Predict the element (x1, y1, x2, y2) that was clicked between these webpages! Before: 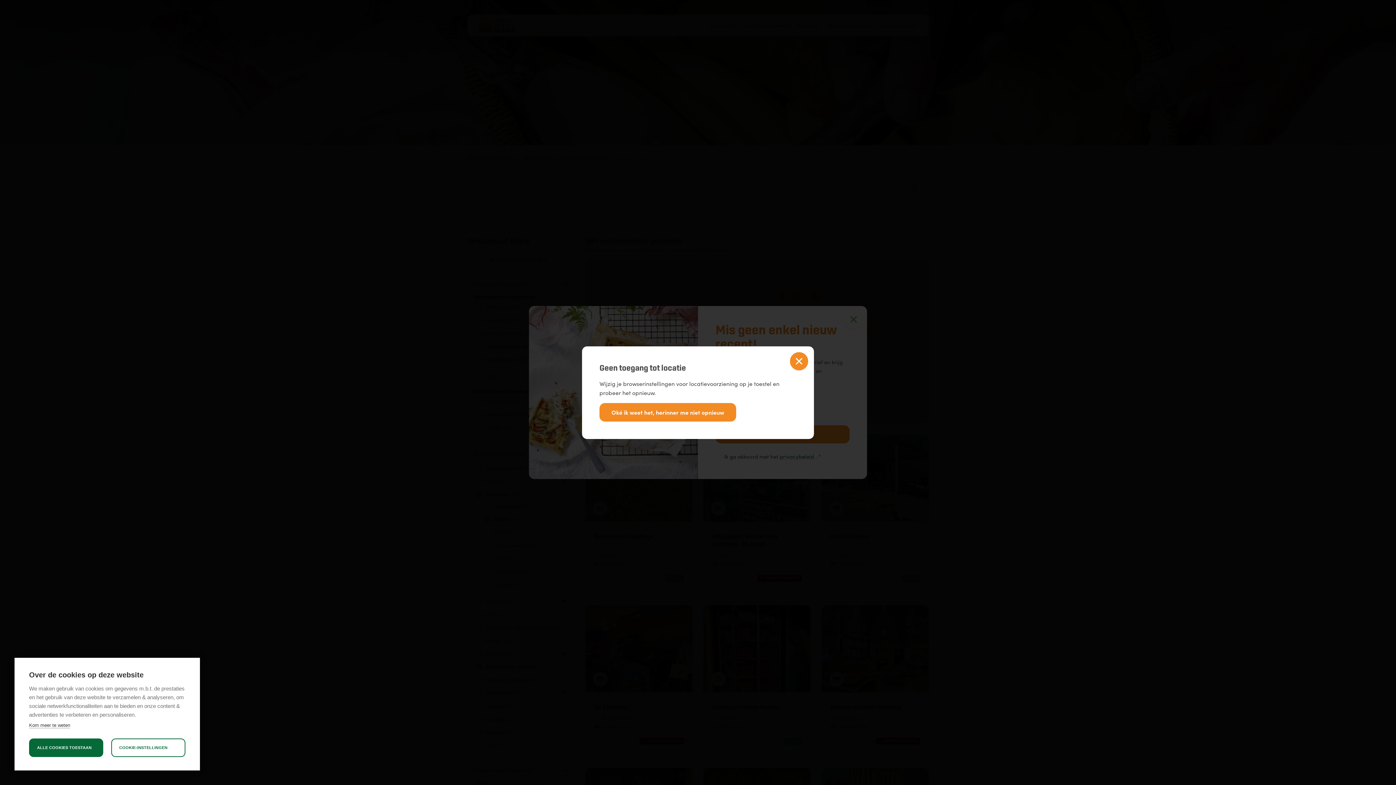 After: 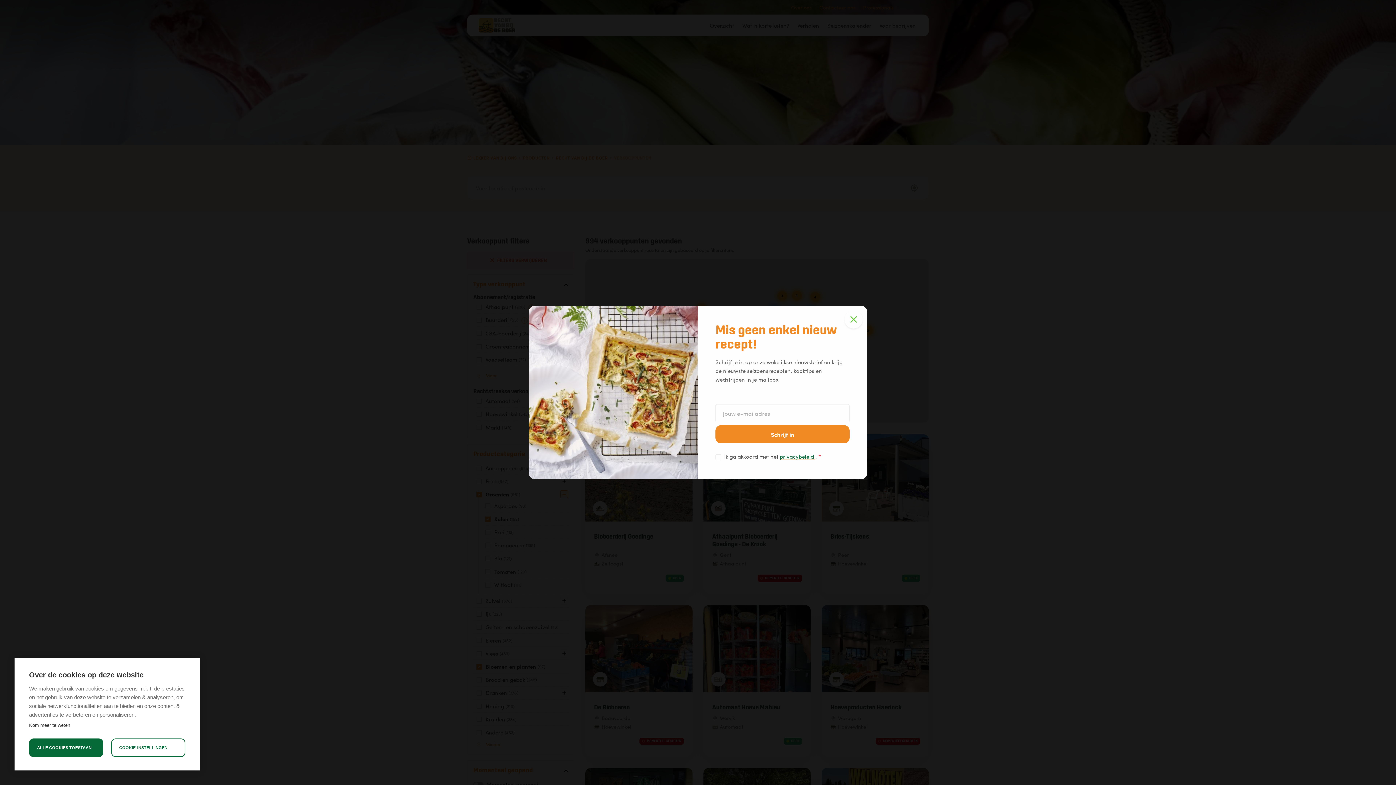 Action: bbox: (790, 352, 808, 370) label: Sluiten